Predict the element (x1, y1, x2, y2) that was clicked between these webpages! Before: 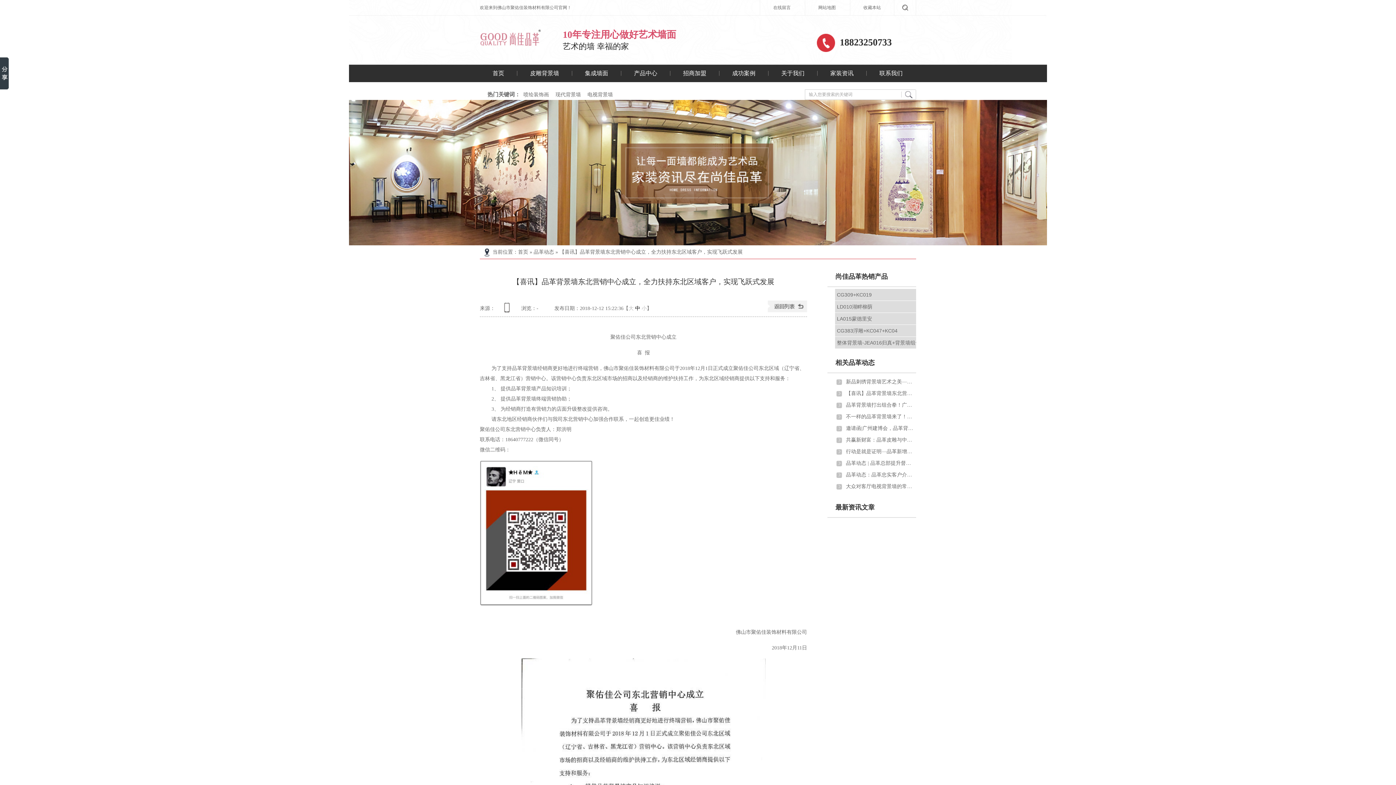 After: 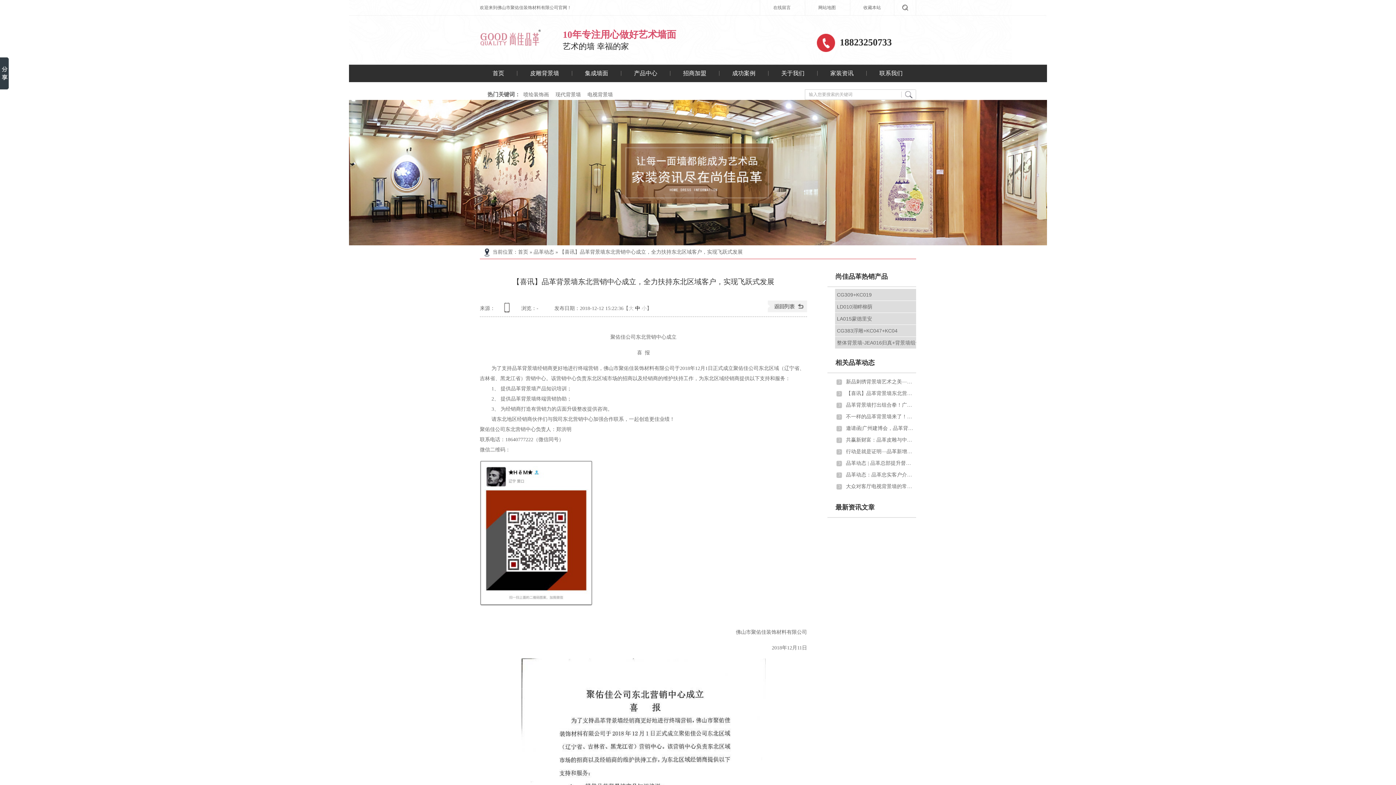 Action: label: 在线留言 bbox: (760, 0, 804, 15)